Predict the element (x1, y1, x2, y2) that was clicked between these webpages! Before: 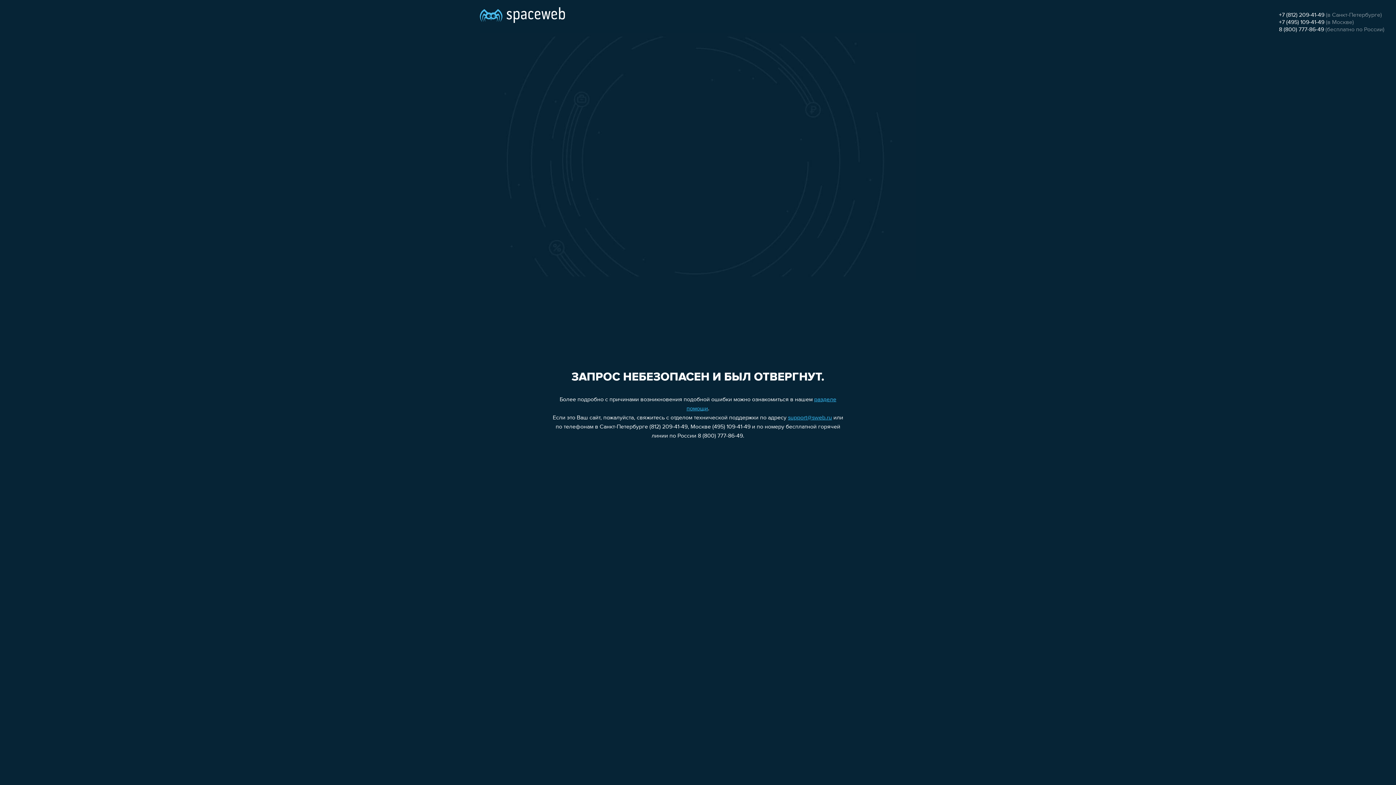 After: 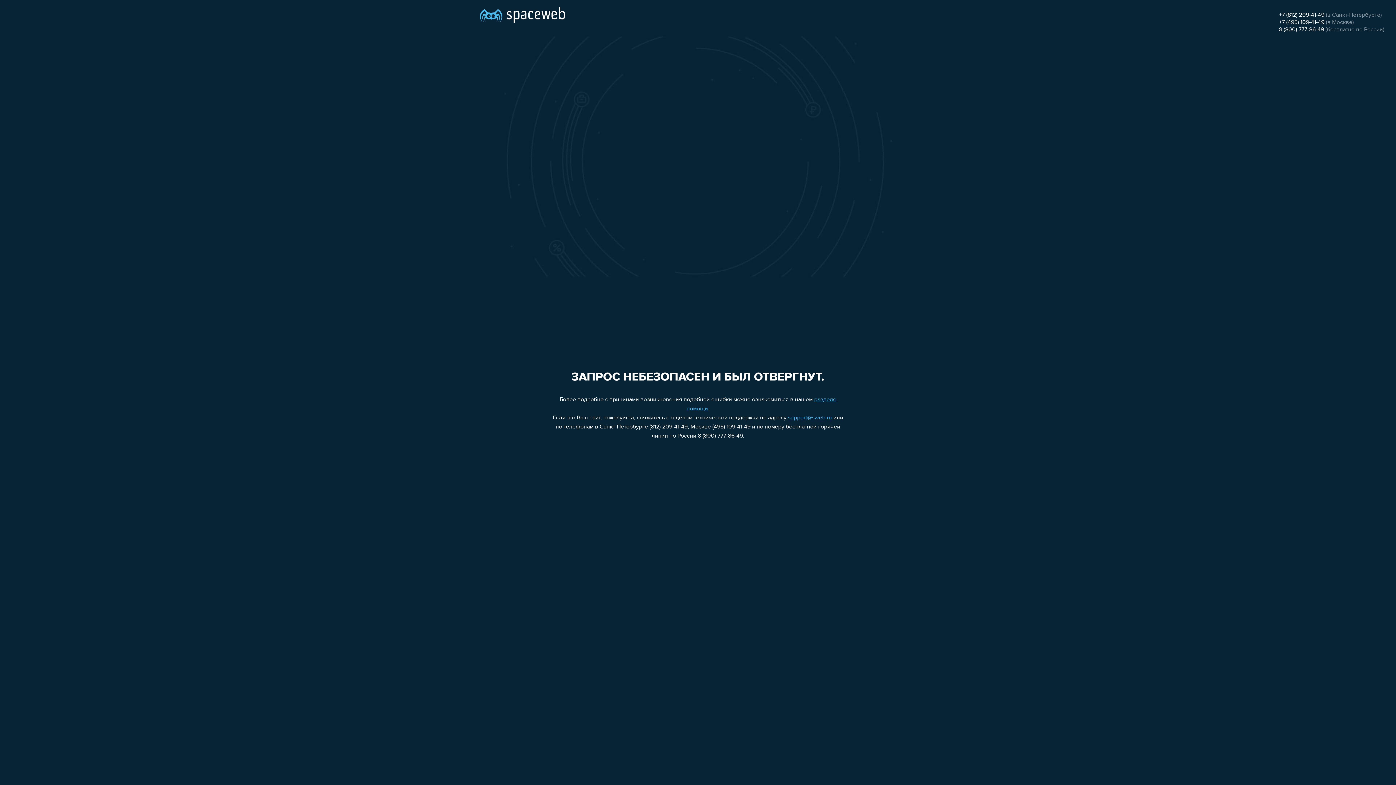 Action: label: support@sweb.ru bbox: (788, 415, 832, 421)